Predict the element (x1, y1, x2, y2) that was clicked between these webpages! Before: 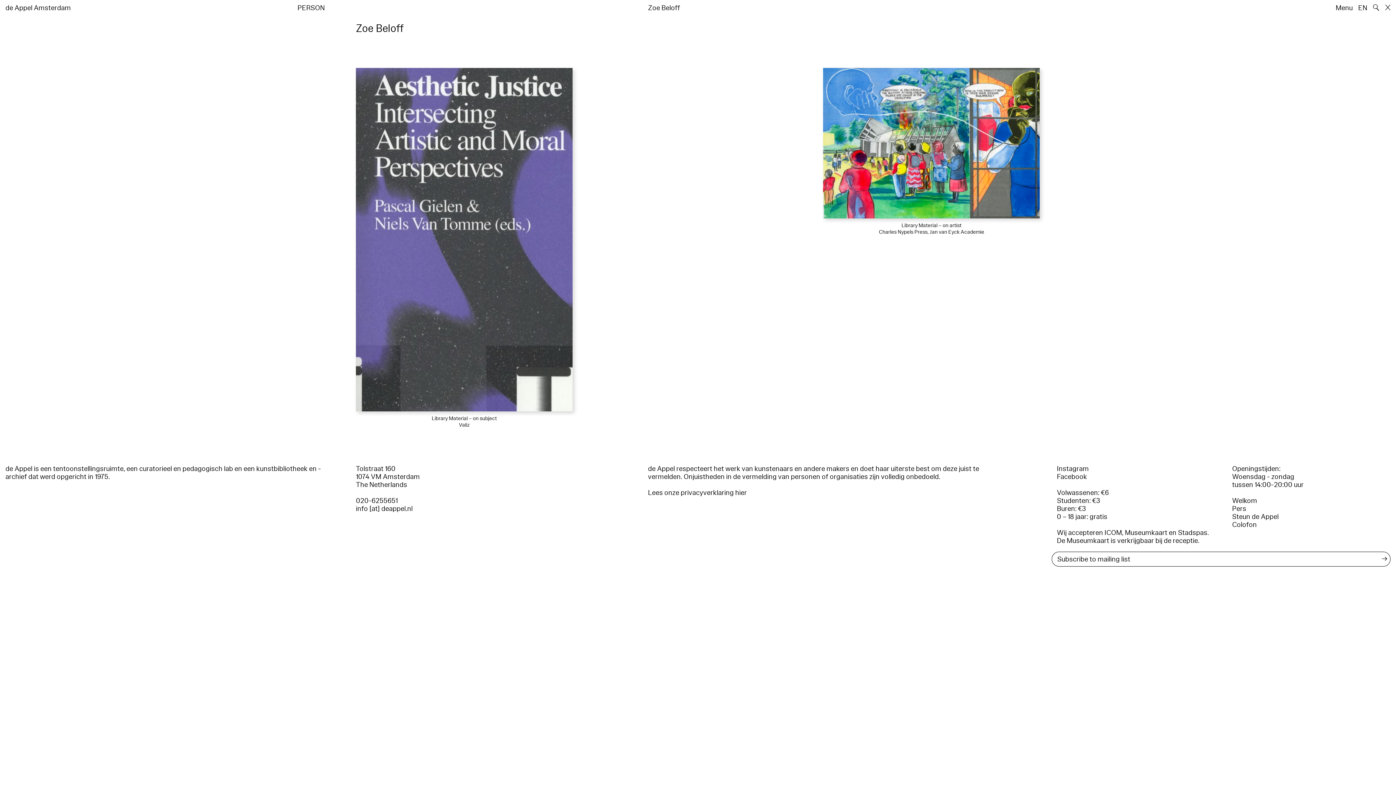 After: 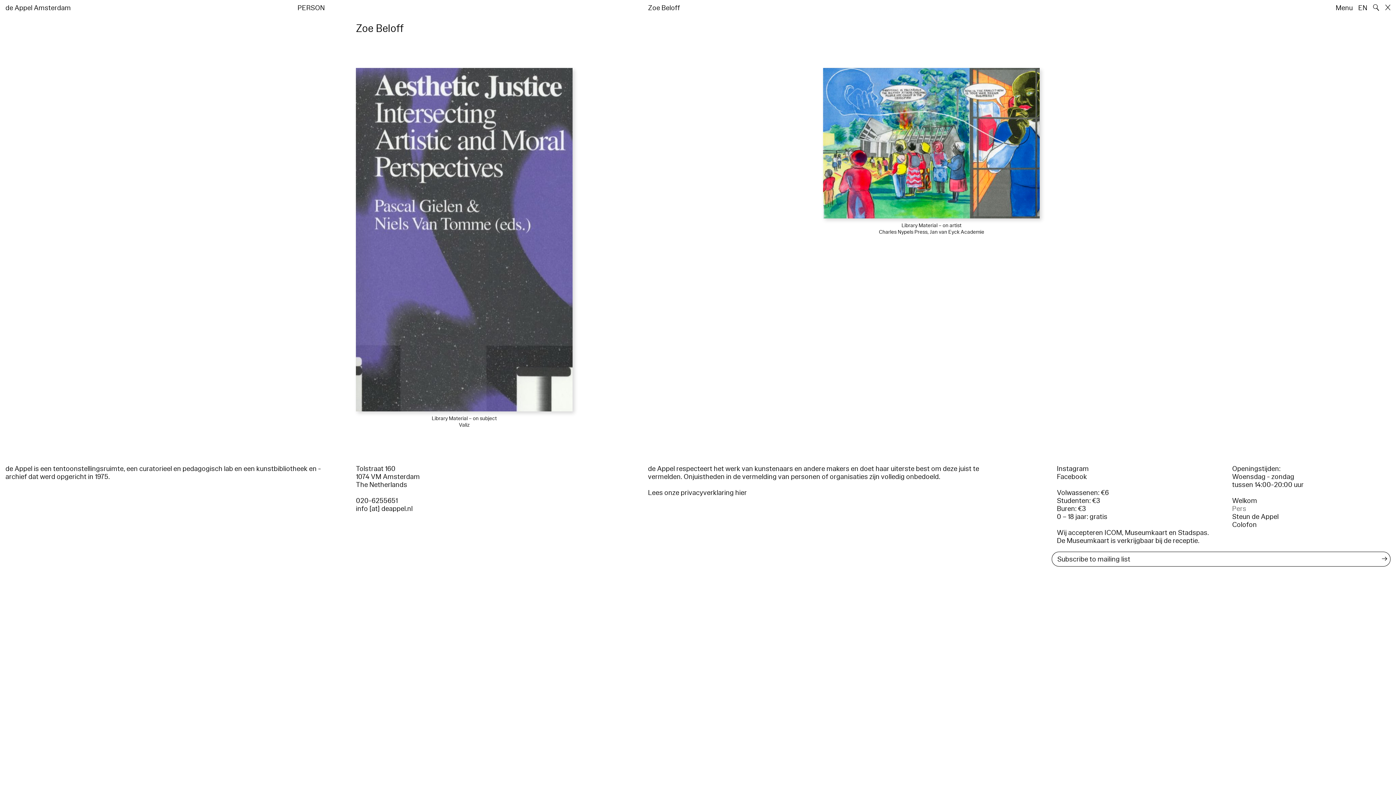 Action: bbox: (1232, 504, 1246, 513) label: Pers